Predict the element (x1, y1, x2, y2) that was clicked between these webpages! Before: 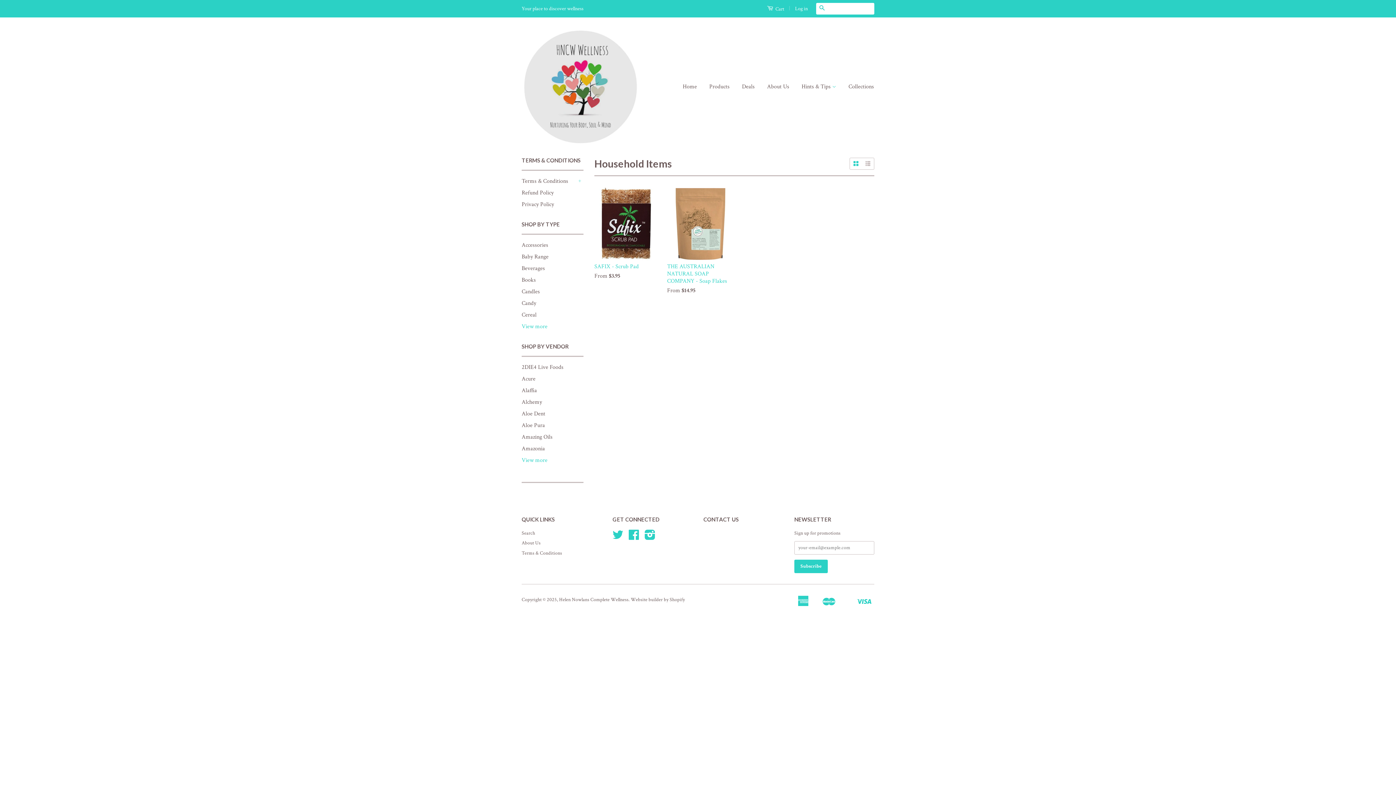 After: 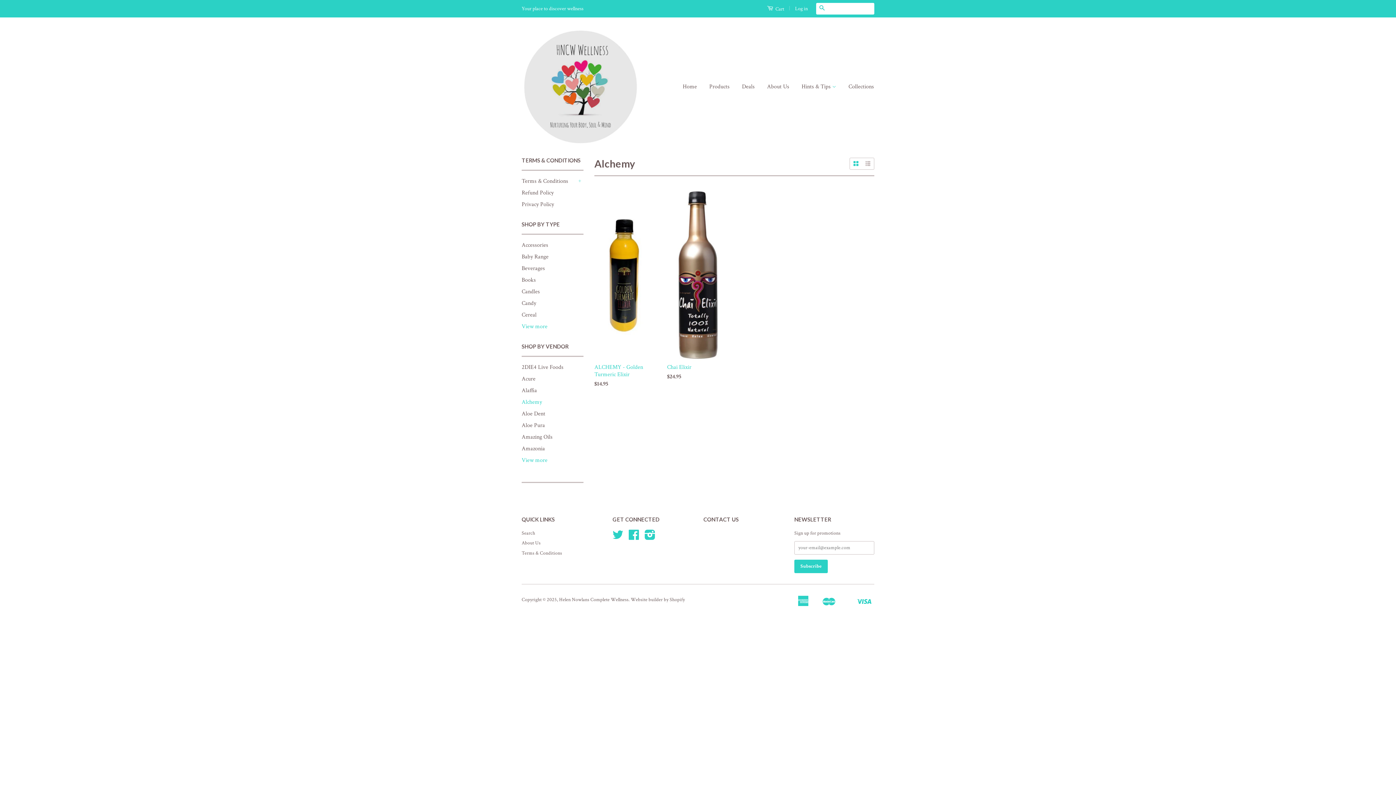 Action: label: Alchemy bbox: (521, 398, 542, 406)